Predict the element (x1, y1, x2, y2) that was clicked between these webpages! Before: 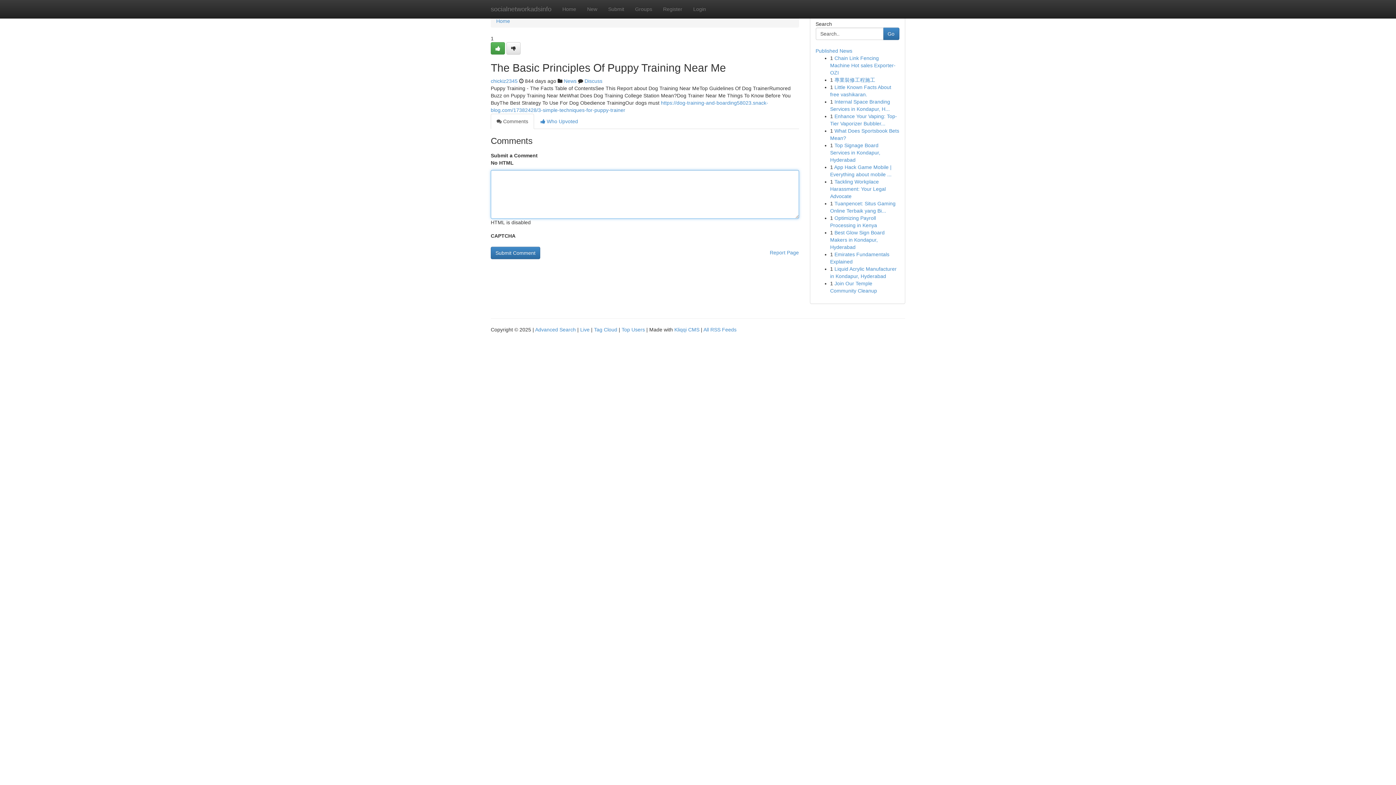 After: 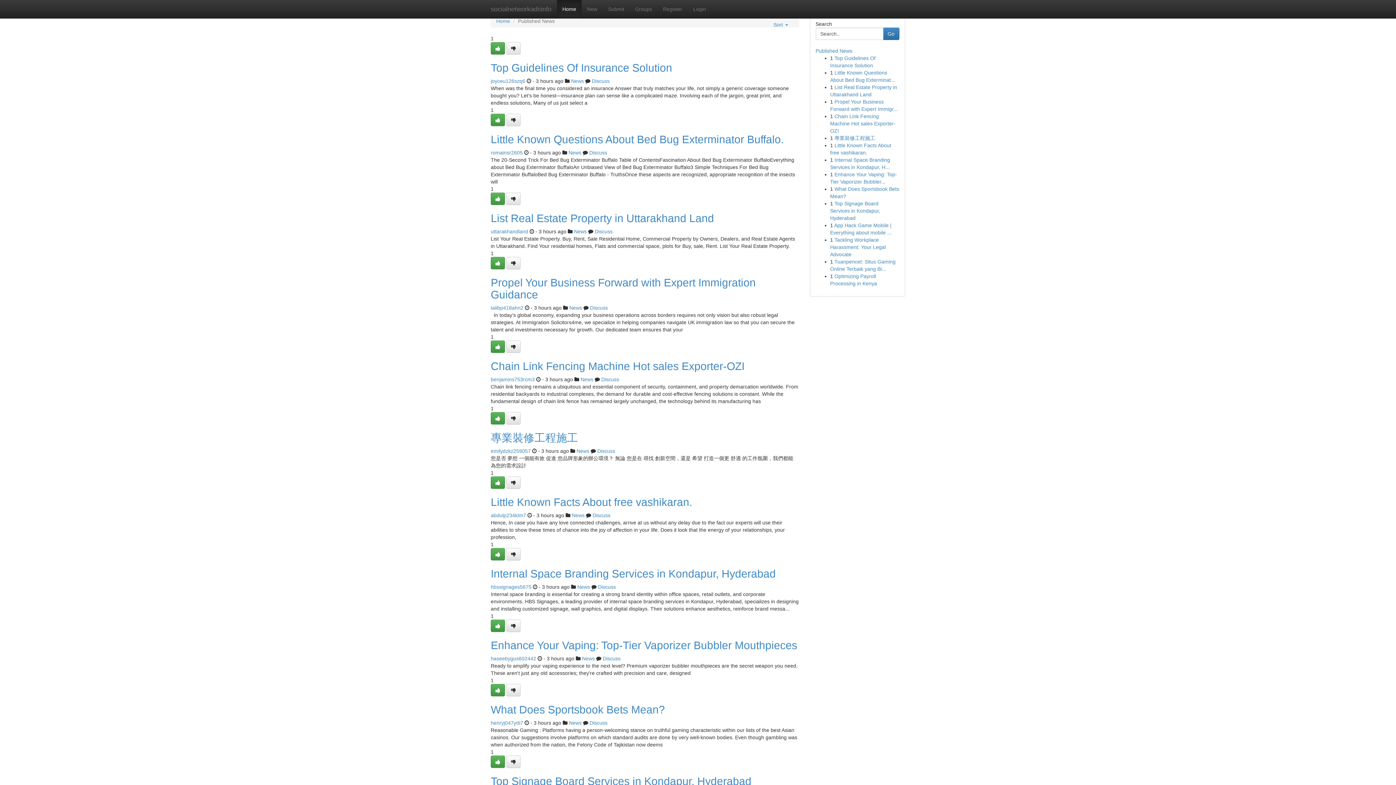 Action: bbox: (580, 326, 589, 332) label: Live